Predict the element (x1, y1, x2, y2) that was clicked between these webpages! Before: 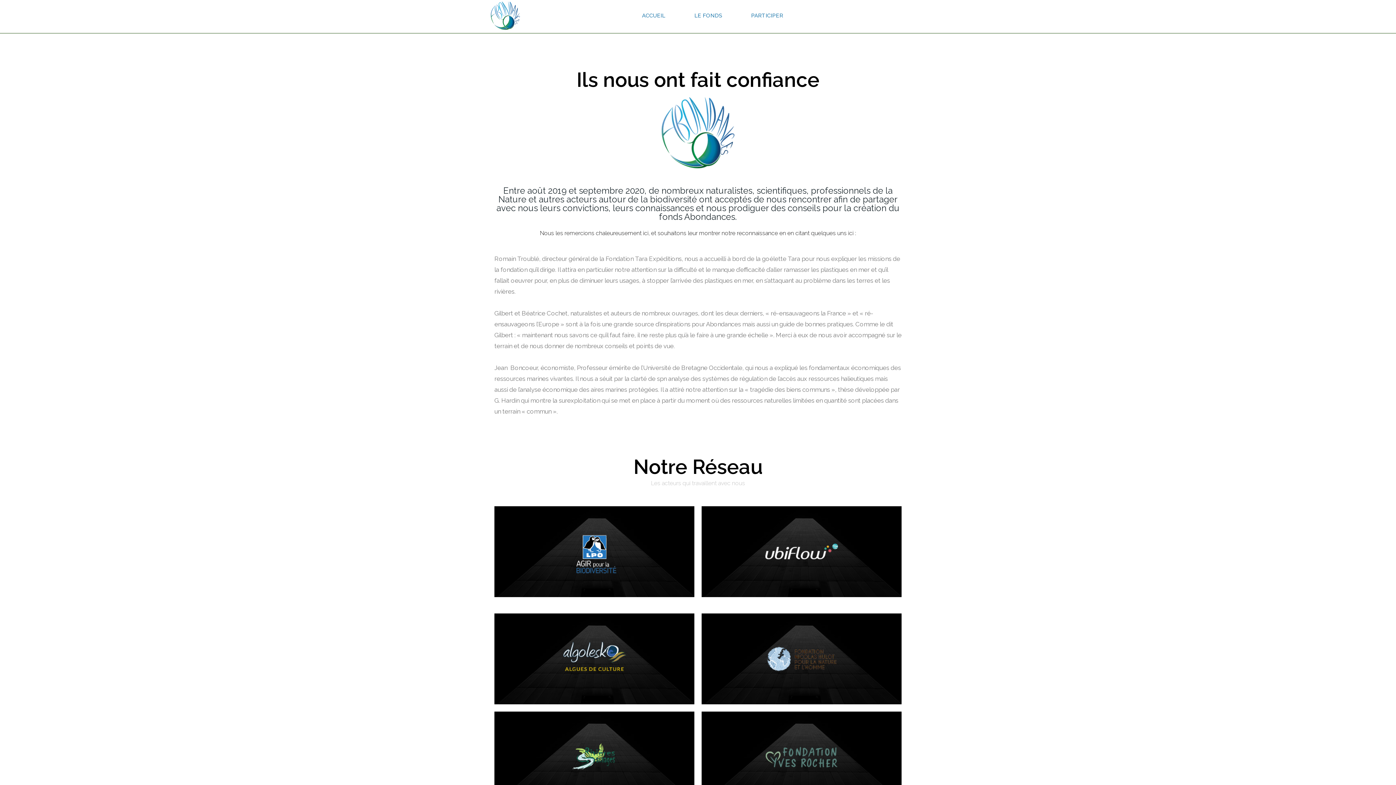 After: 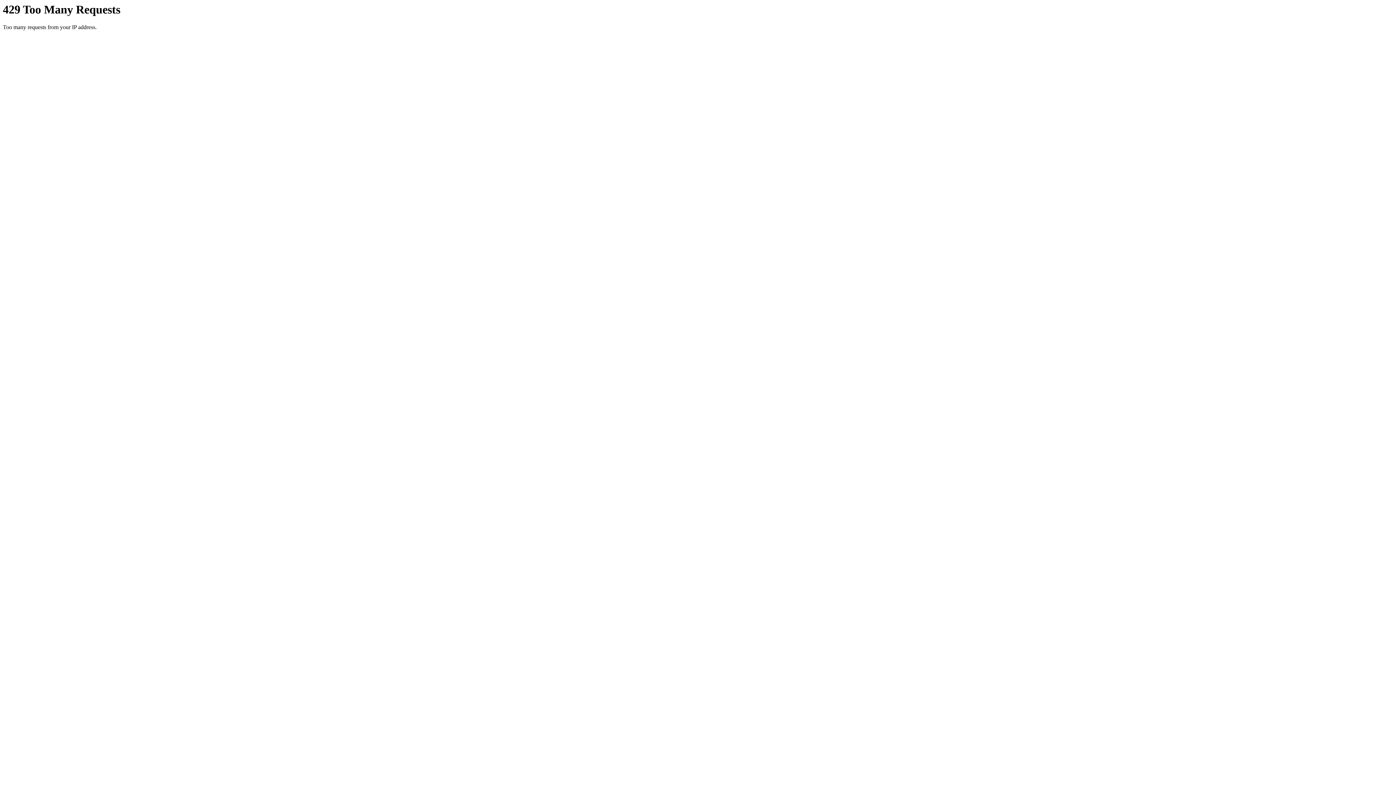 Action: label: PARTICIPER bbox: (736, 2, 797, 28)